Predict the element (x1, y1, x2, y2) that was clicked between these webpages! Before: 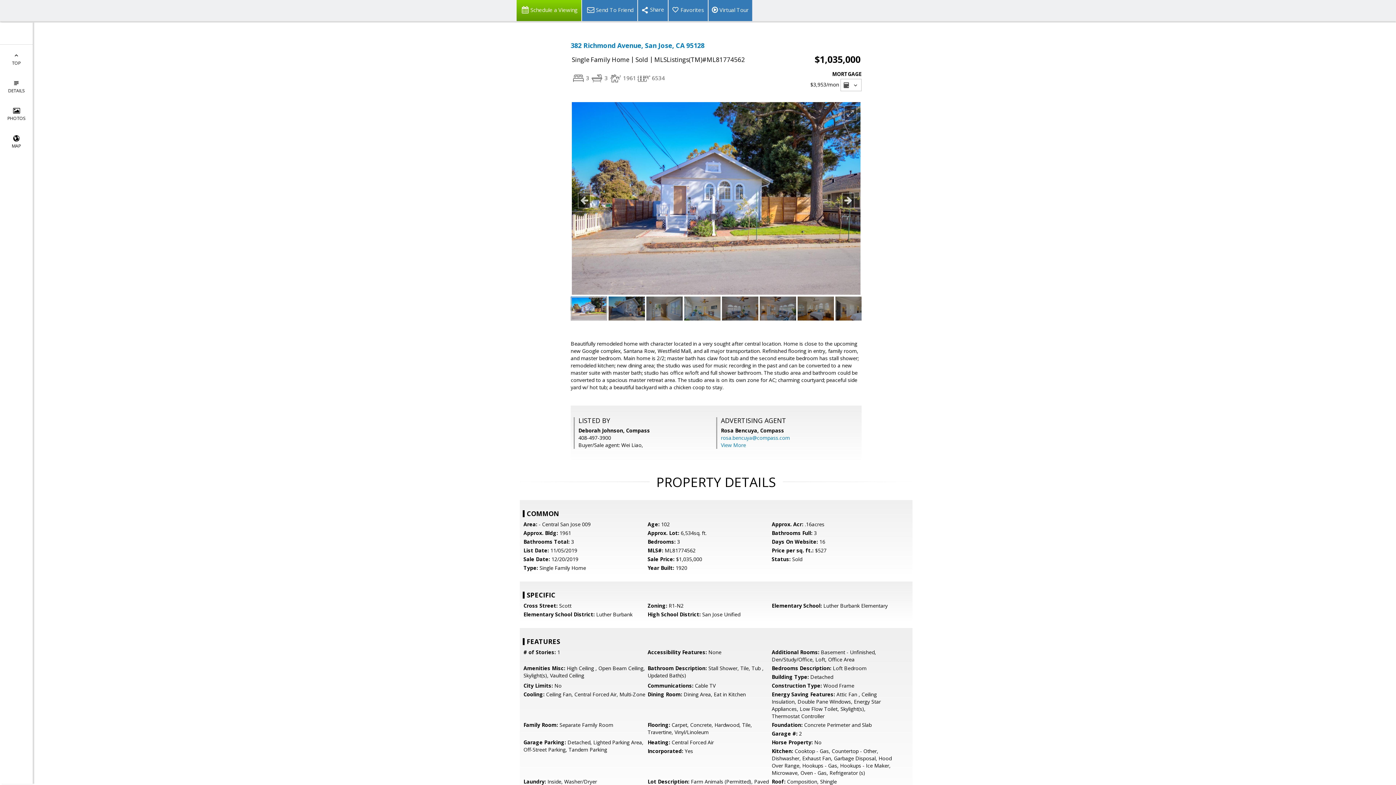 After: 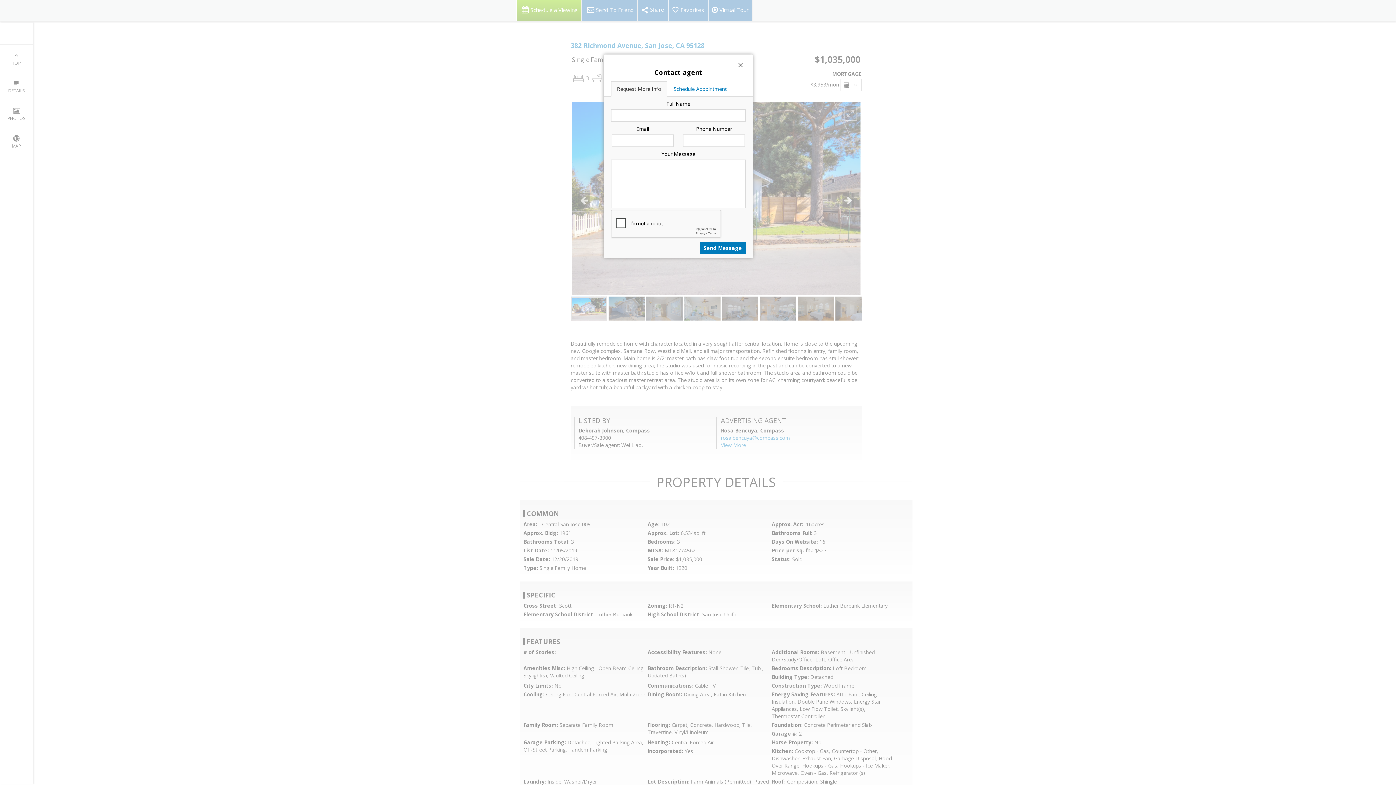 Action: bbox: (516, 0, 581, 21) label: Schedule a Viewing